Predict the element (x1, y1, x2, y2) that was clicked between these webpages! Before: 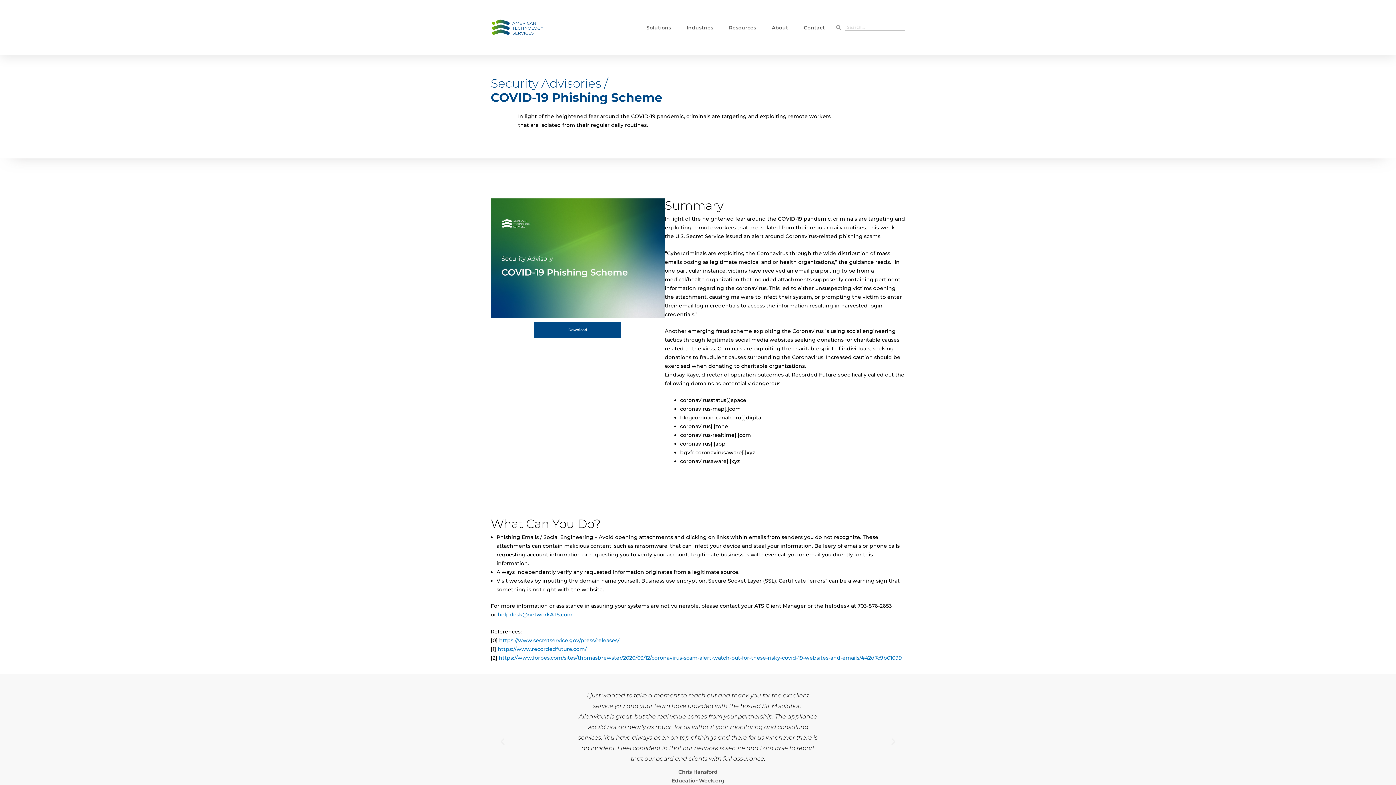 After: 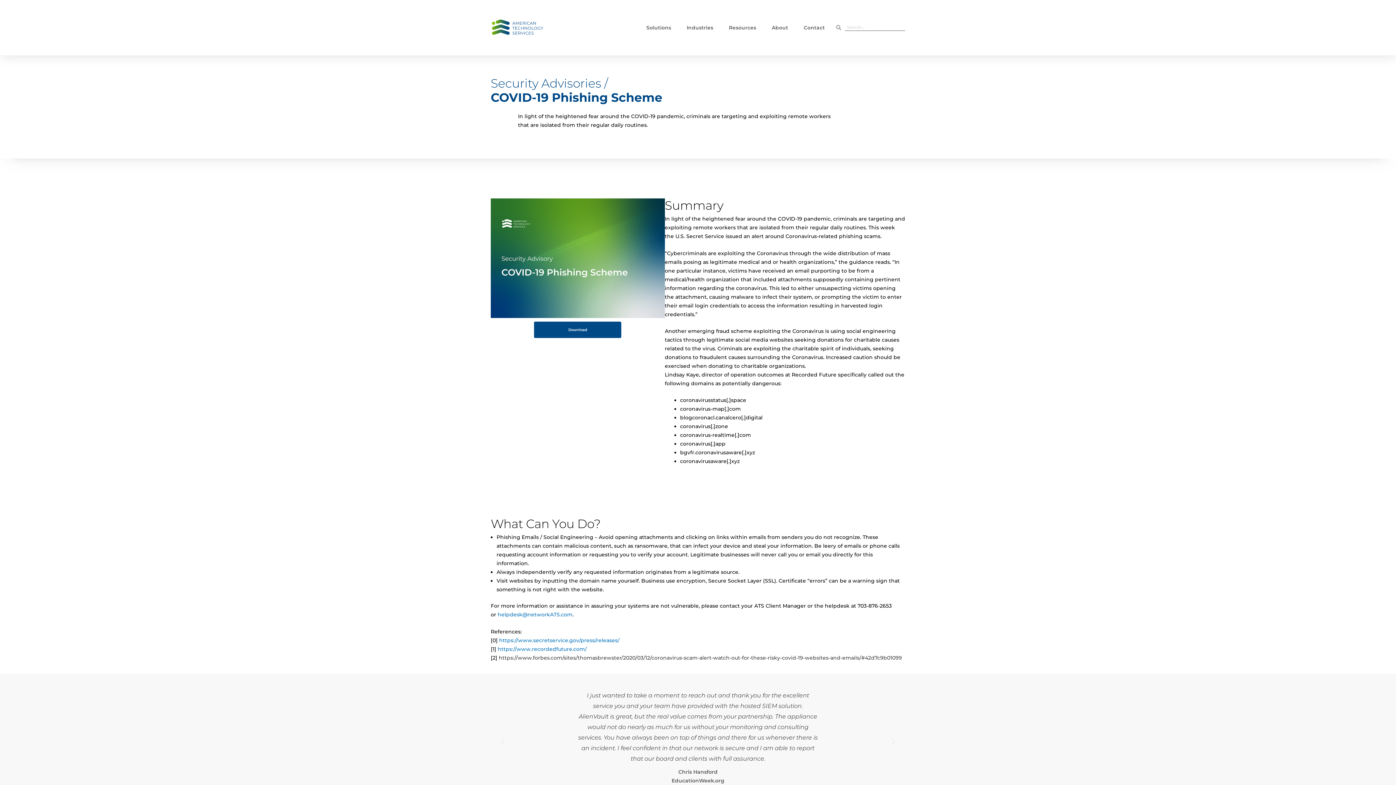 Action: label: https://www.forbes.com/sites/thomasbrewster/2020/03/12/coronavirus-scam-alert-watch-out-for-these-risky-covid-19-websites-and-emails/#42d7c9b01099 bbox: (498, 654, 902, 661)